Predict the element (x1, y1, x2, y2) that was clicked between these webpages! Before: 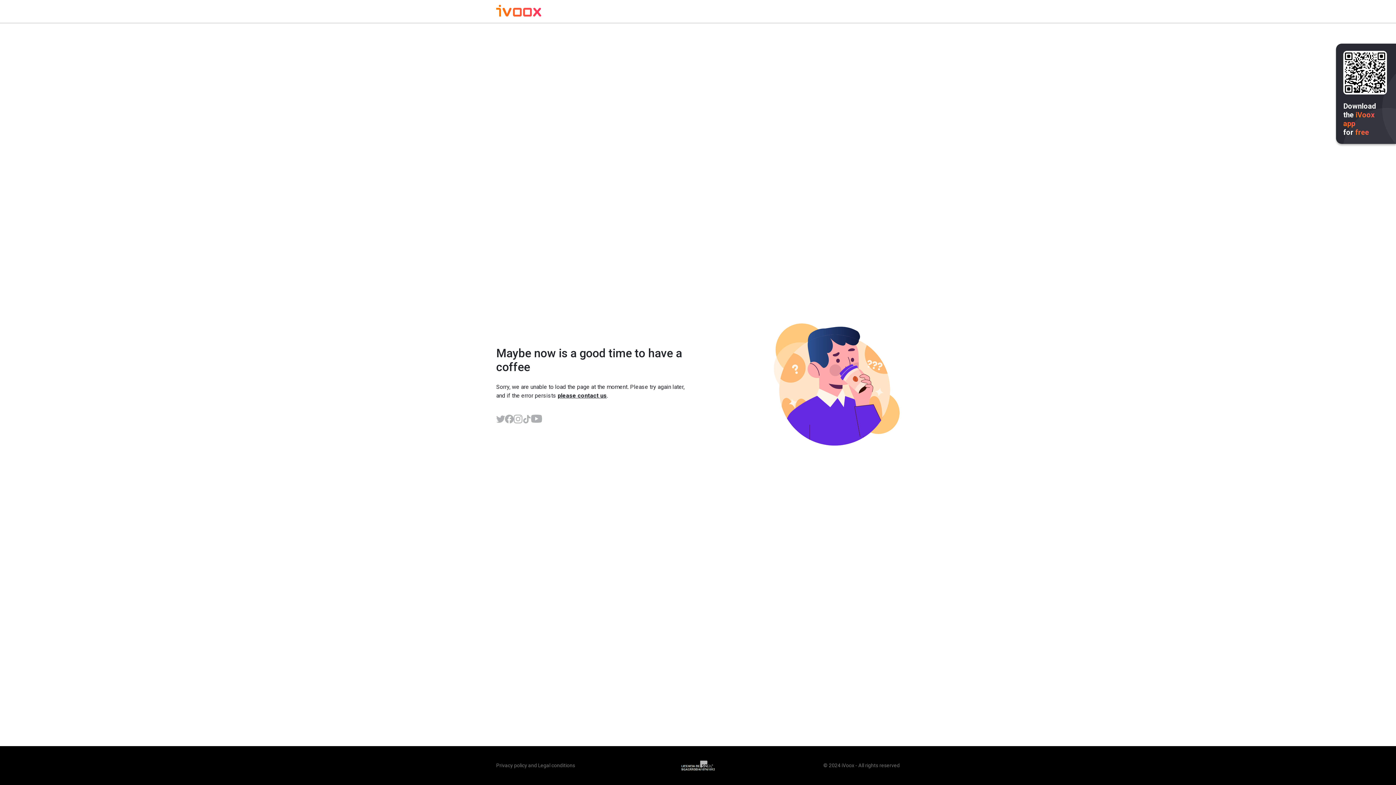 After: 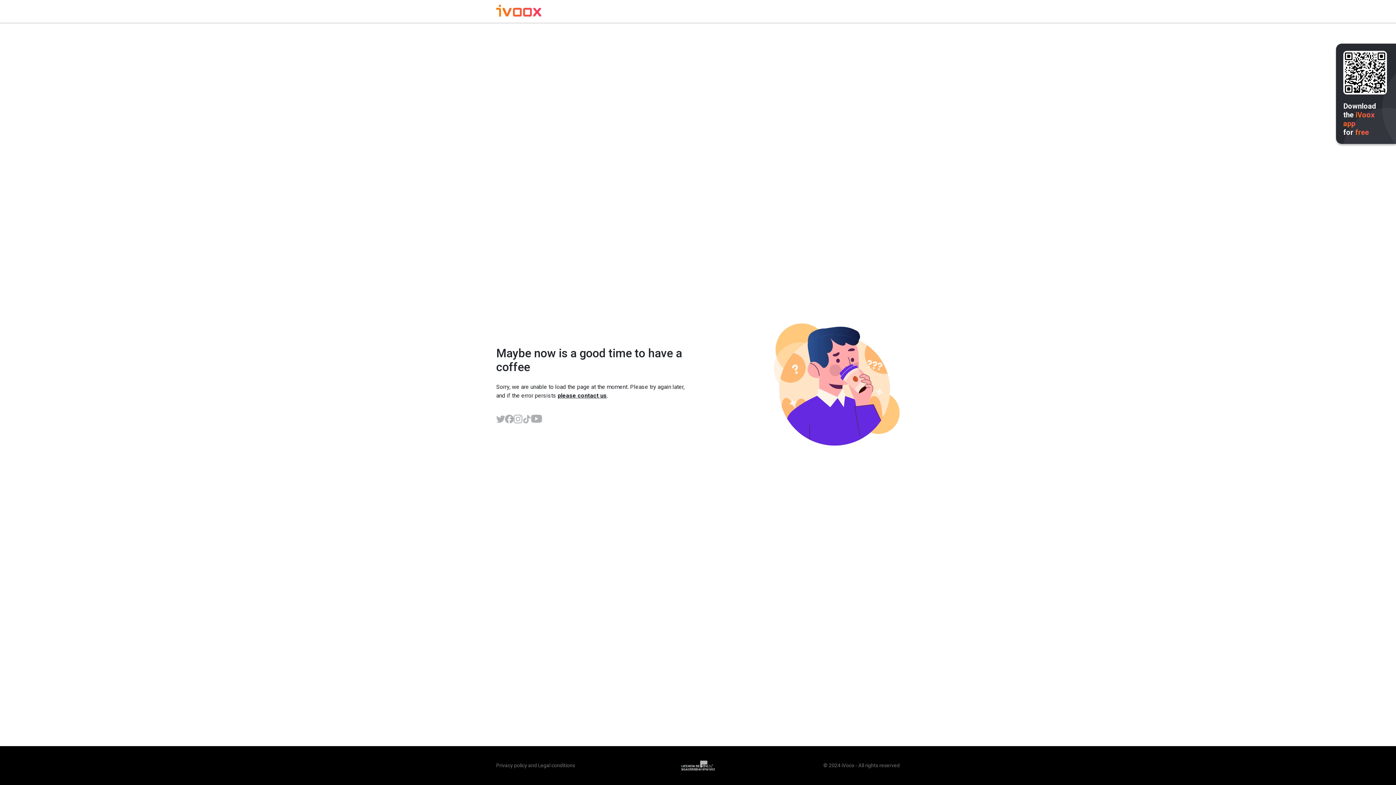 Action: bbox: (496, 6, 541, 17)